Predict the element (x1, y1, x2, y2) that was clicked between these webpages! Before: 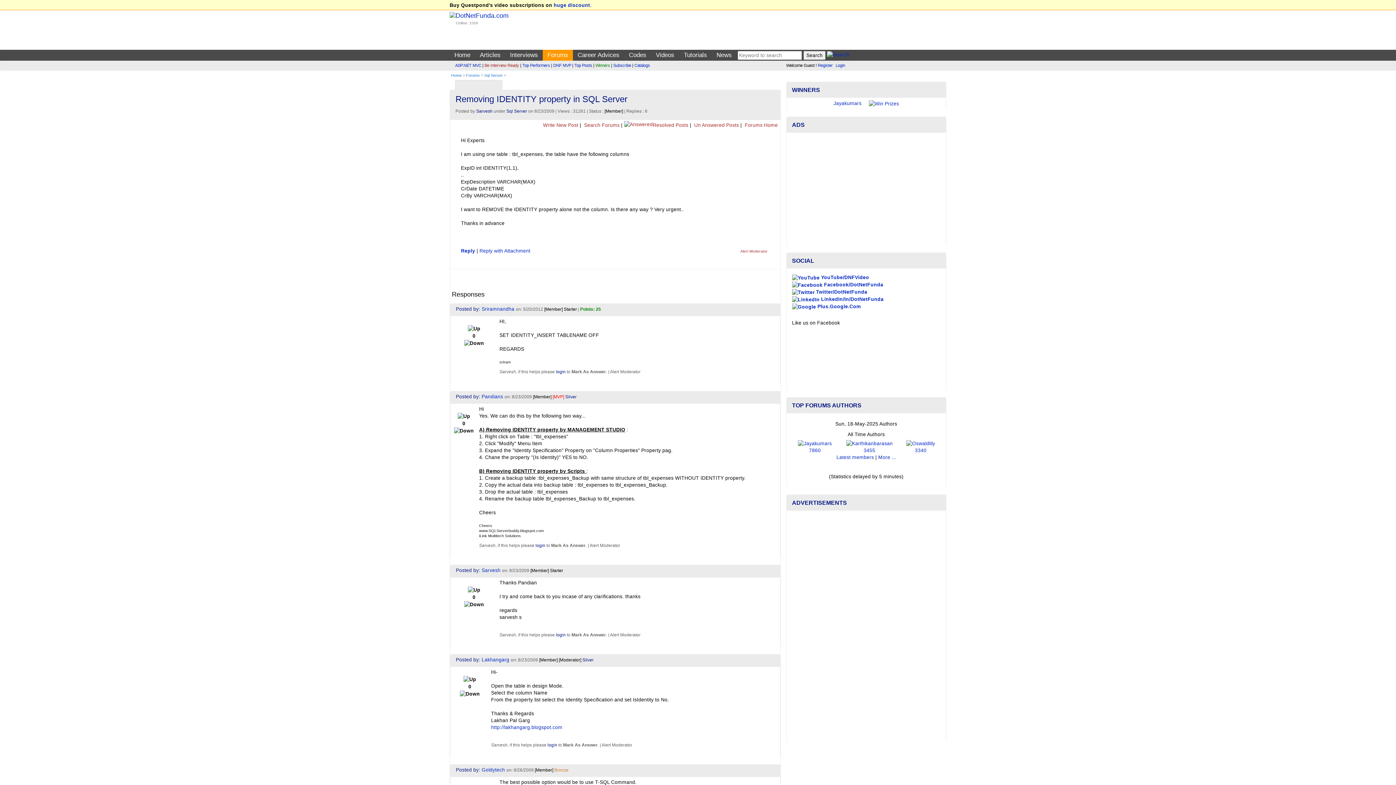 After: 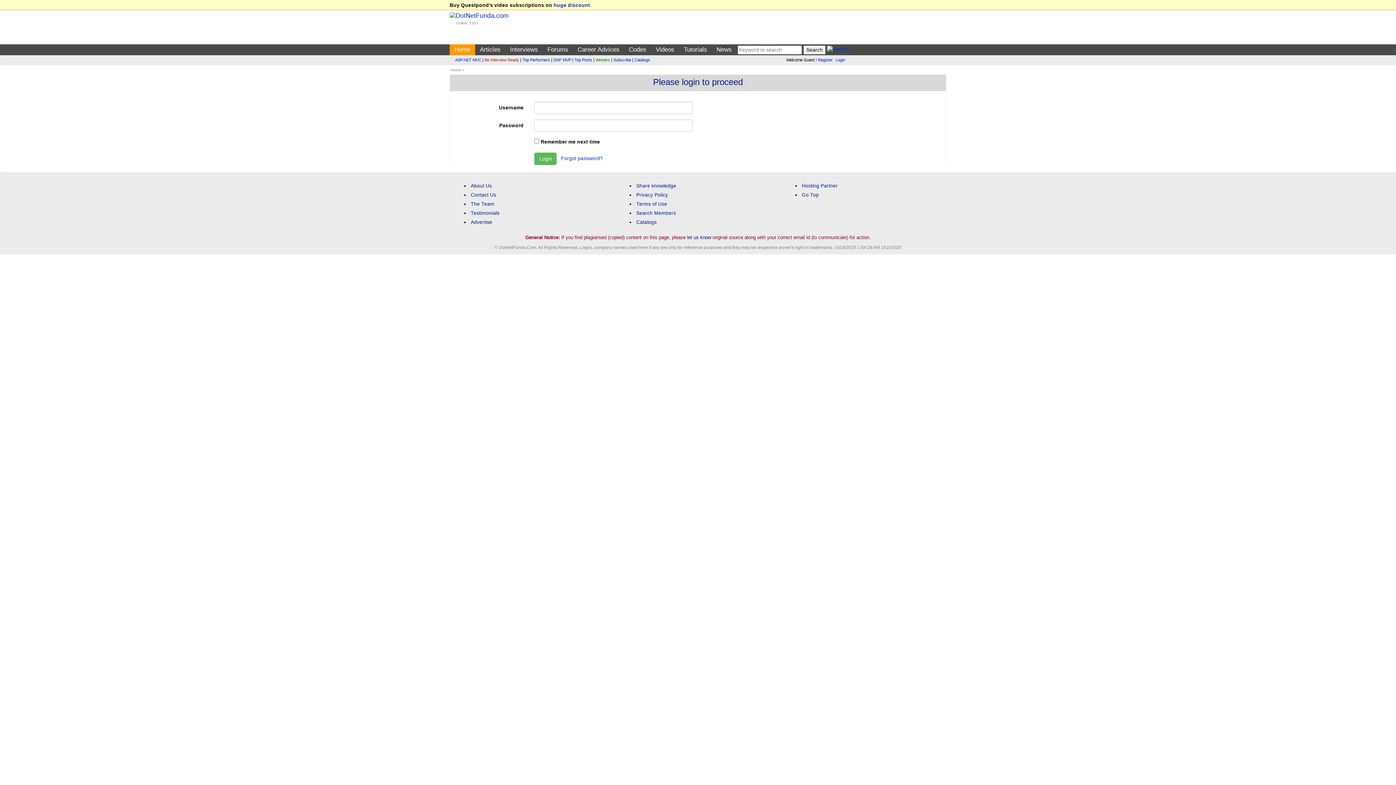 Action: bbox: (535, 543, 545, 548) label: login